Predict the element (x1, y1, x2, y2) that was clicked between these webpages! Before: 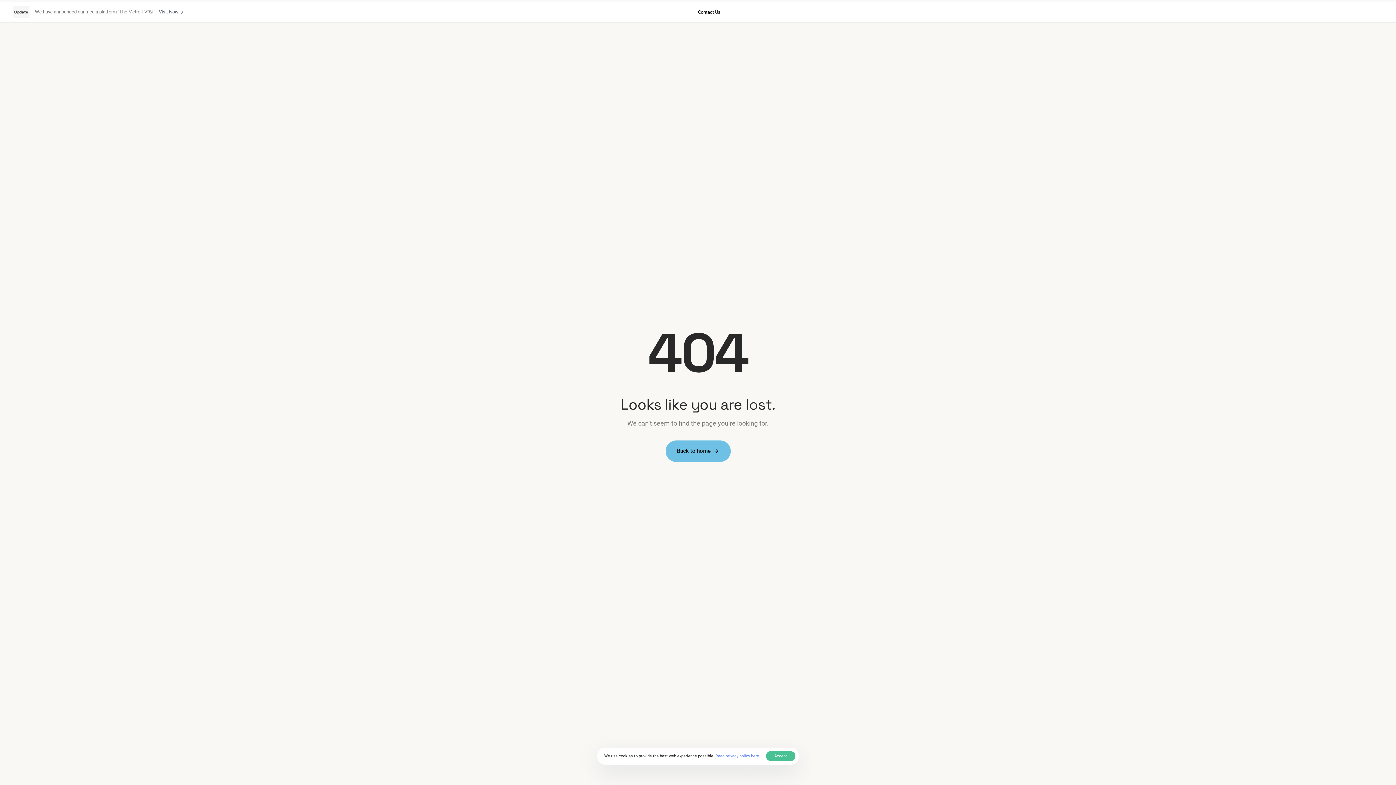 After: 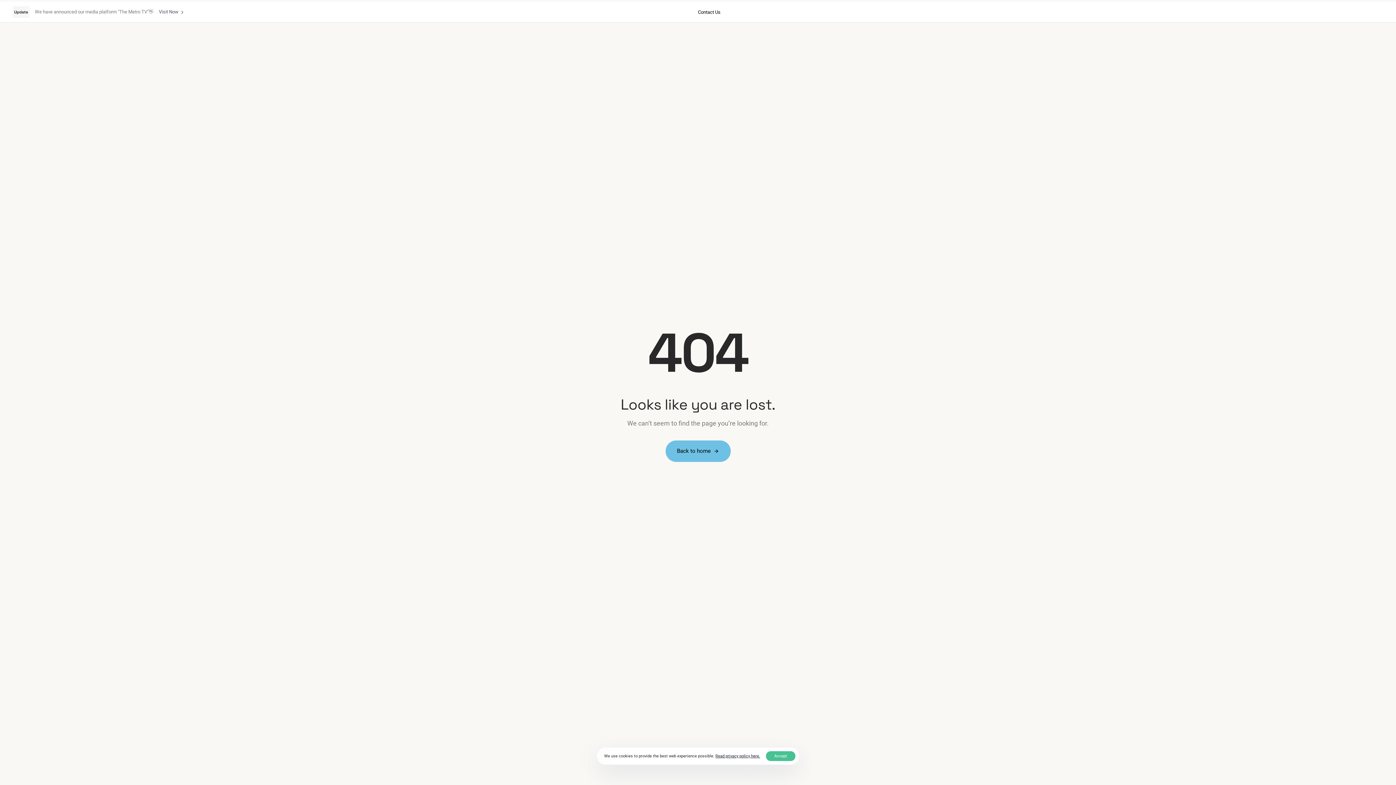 Action: bbox: (715, 754, 760, 758) label: Read privacy policy here.